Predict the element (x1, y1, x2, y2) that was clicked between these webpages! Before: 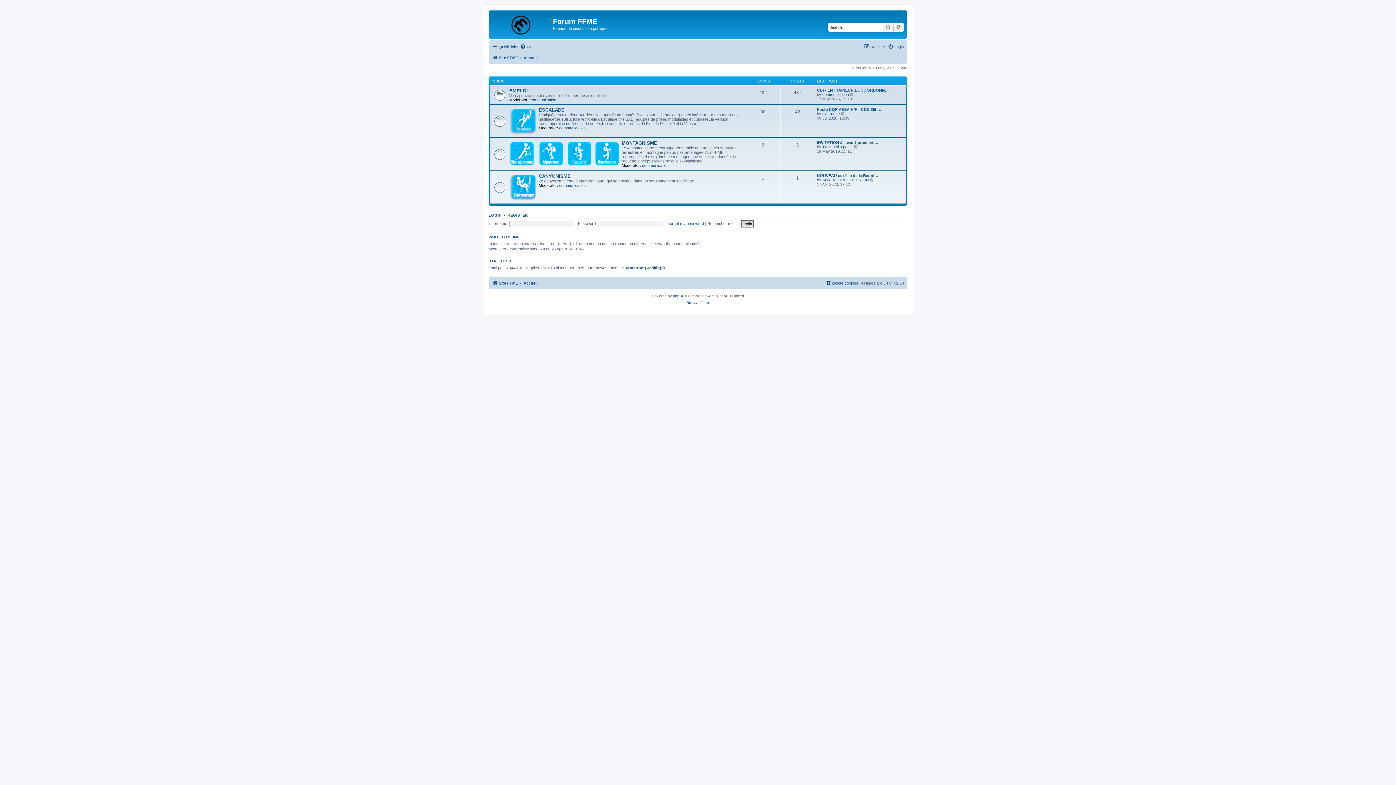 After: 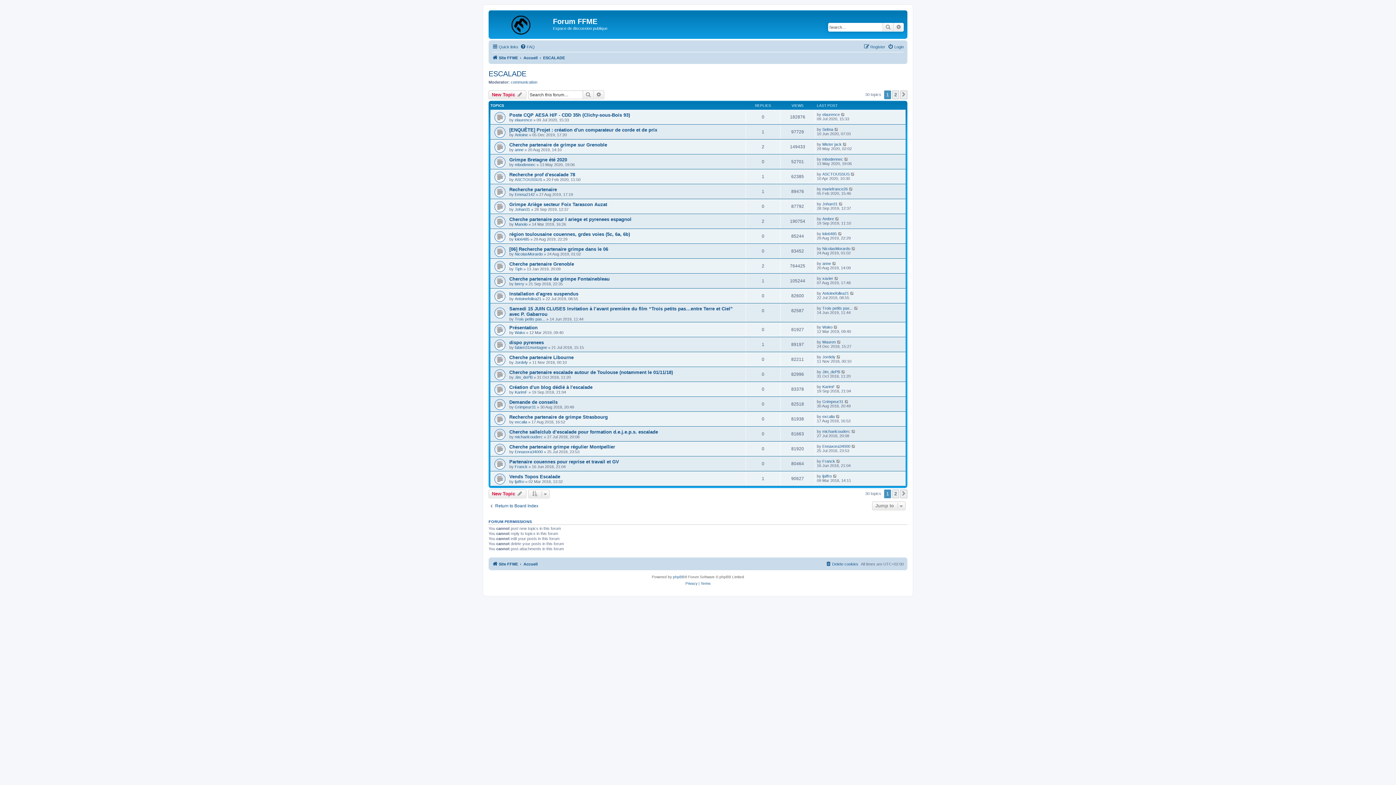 Action: bbox: (538, 107, 564, 112) label: ESCALADE